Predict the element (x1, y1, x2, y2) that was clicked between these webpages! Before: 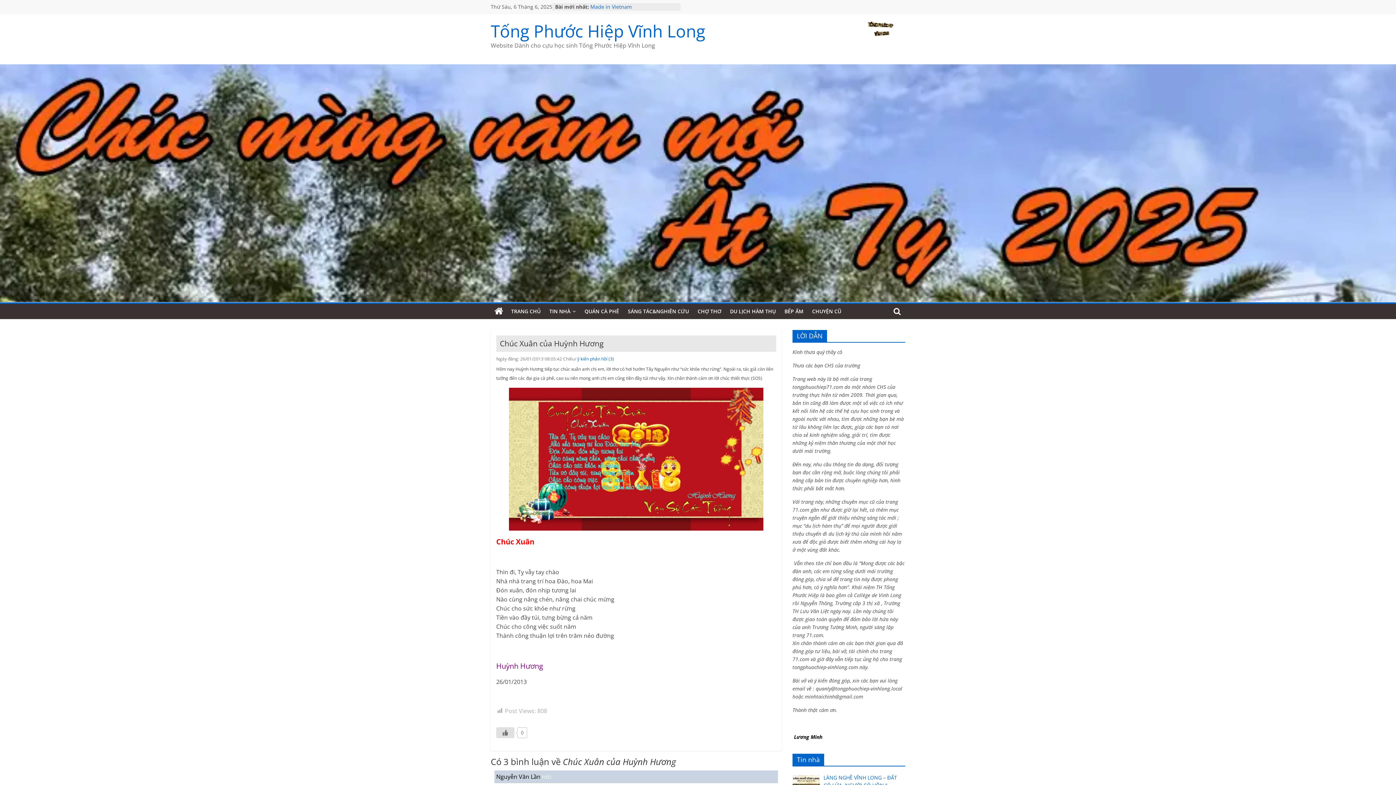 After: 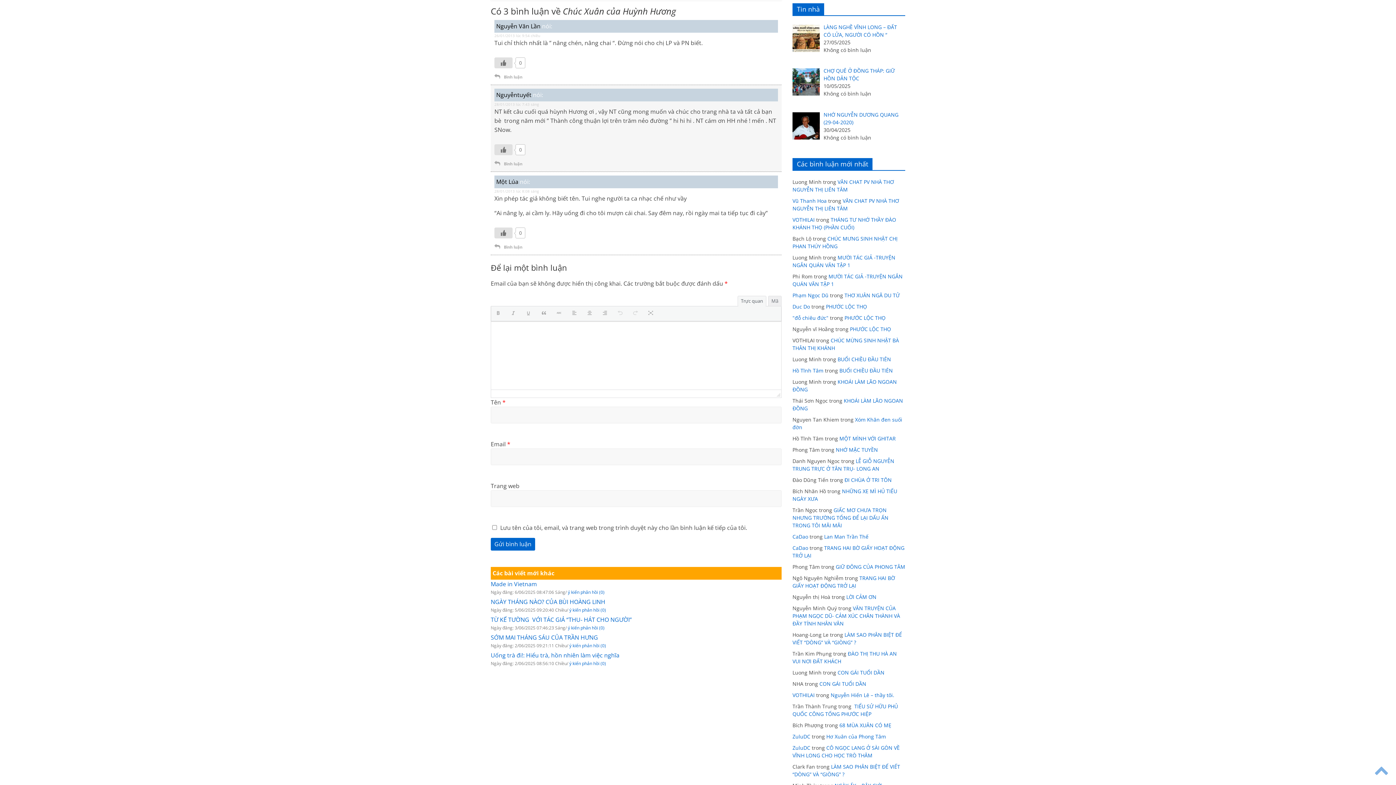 Action: bbox: (577, 355, 614, 362) label: ý kiến phản hồi (3)